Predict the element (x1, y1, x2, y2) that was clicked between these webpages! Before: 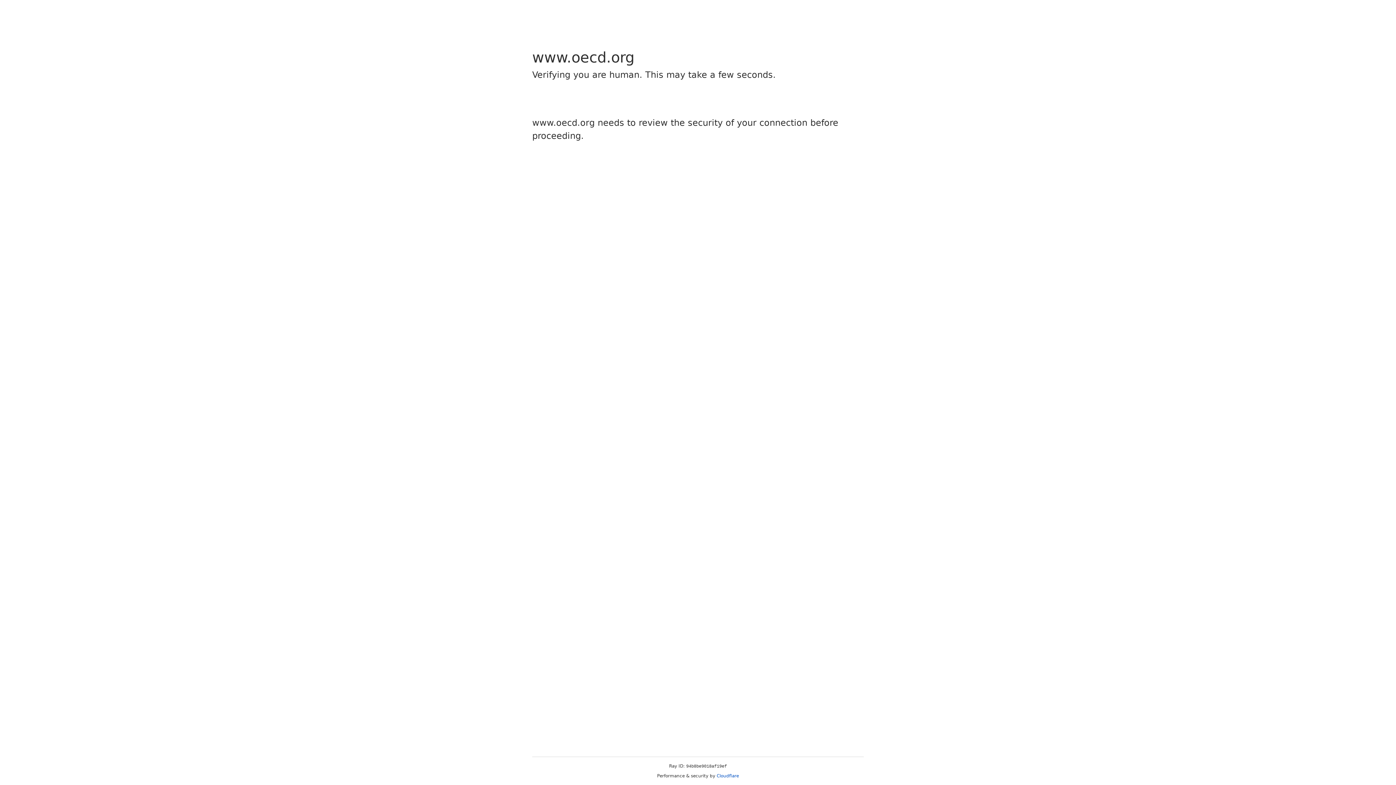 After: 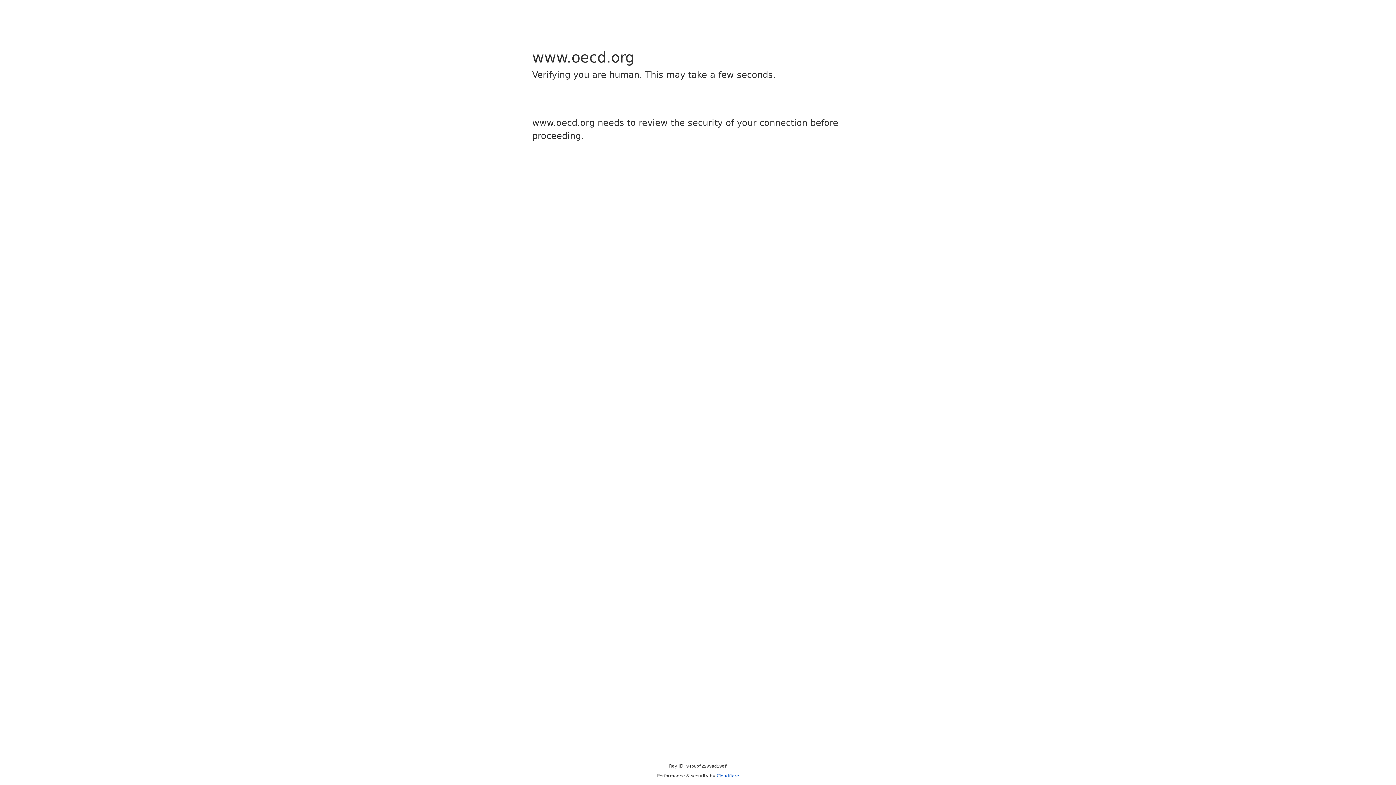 Action: label: Cloudflare bbox: (716, 773, 739, 778)